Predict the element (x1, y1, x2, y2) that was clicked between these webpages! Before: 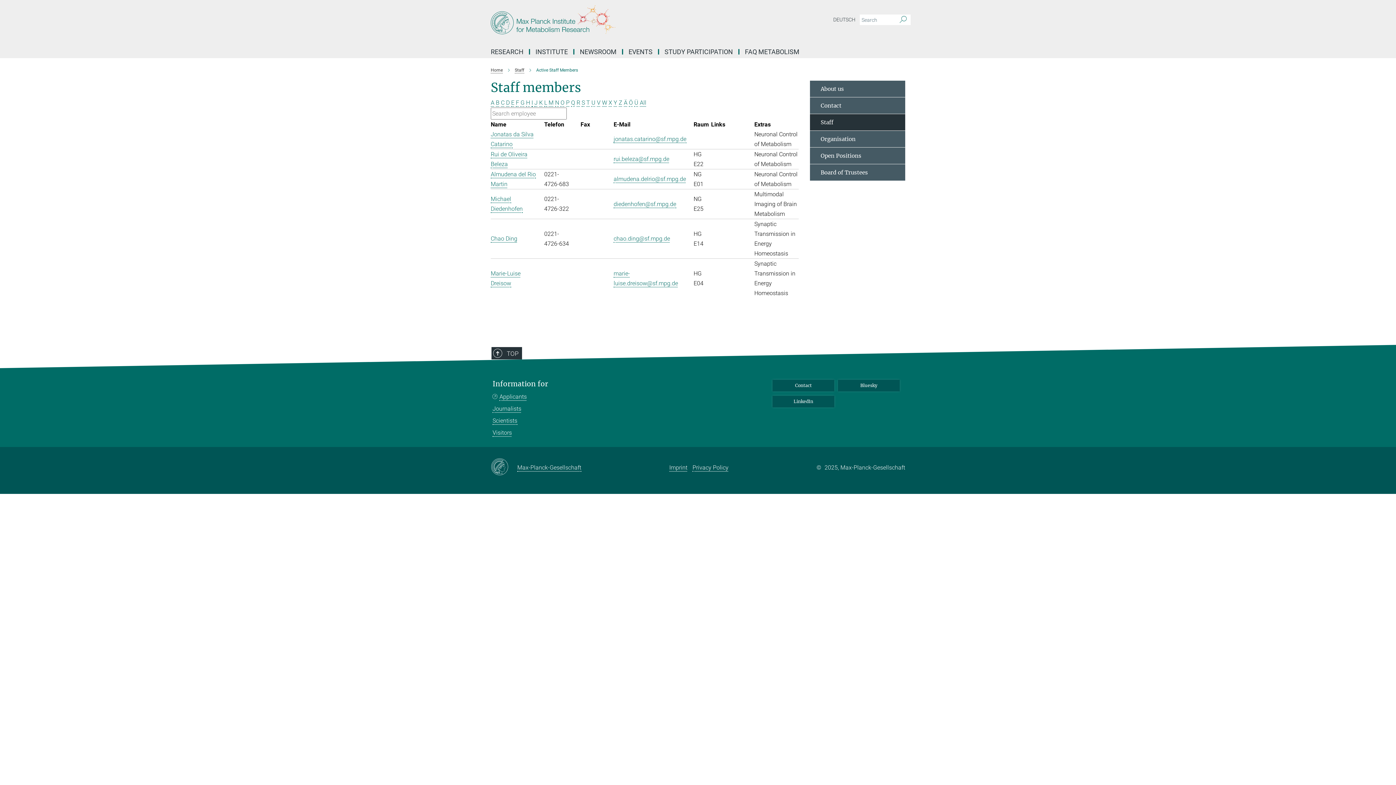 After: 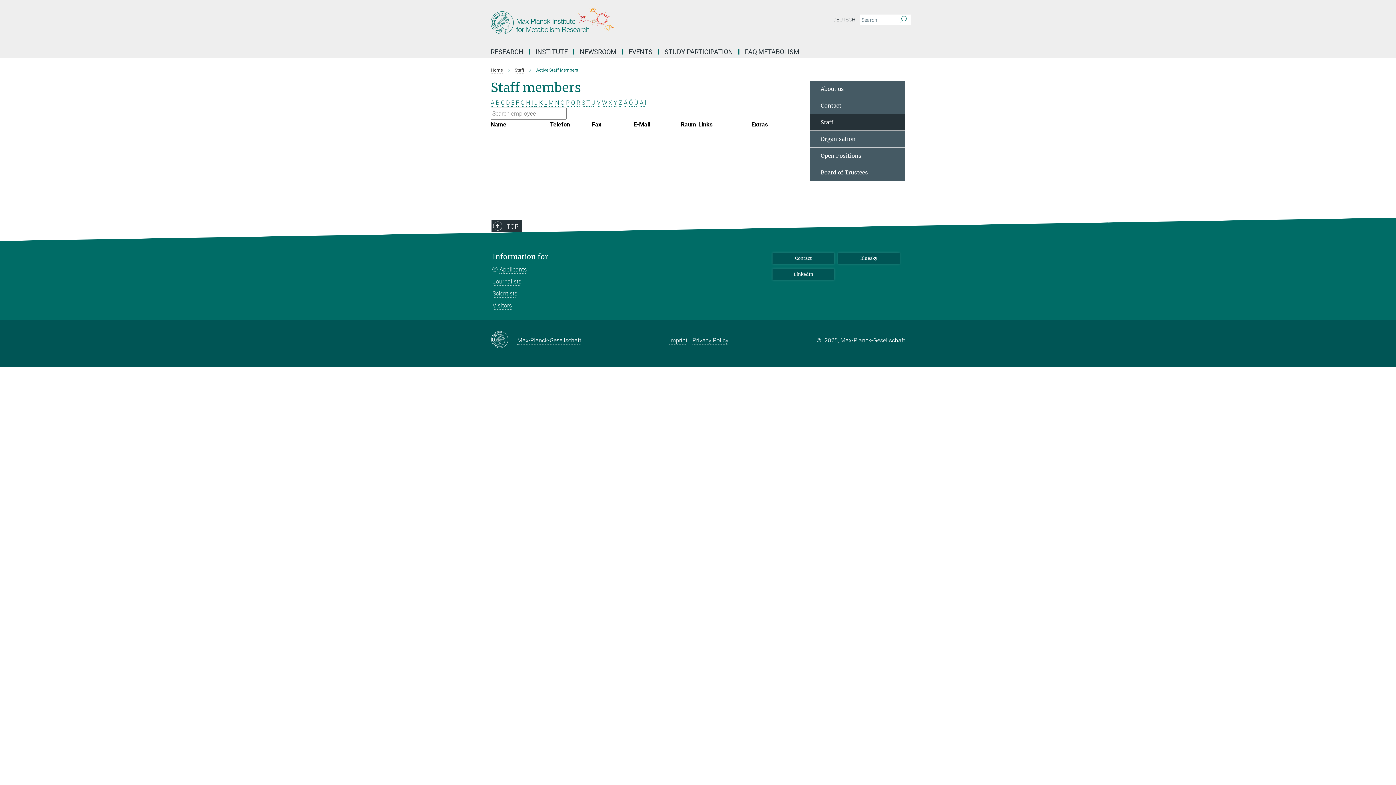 Action: bbox: (534, 99, 537, 106) label: J